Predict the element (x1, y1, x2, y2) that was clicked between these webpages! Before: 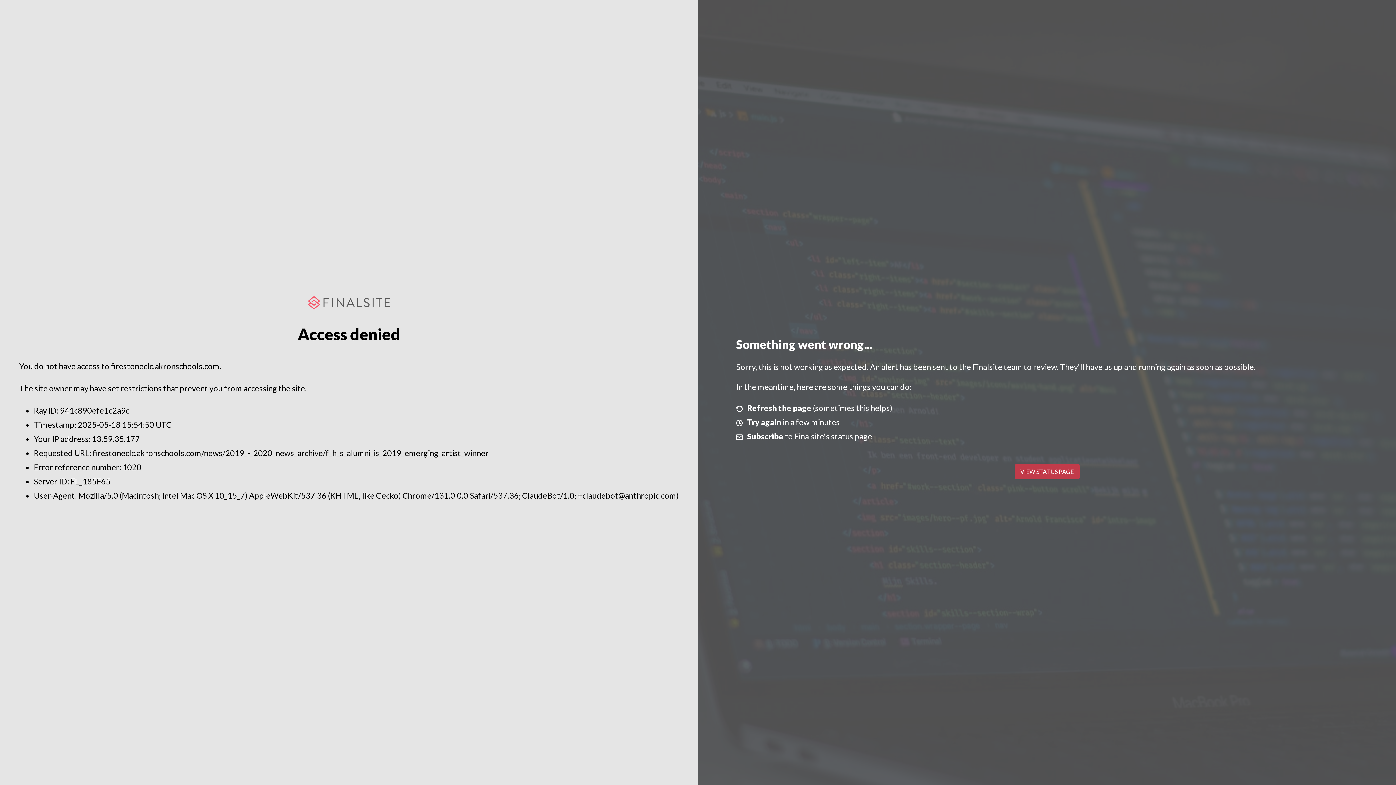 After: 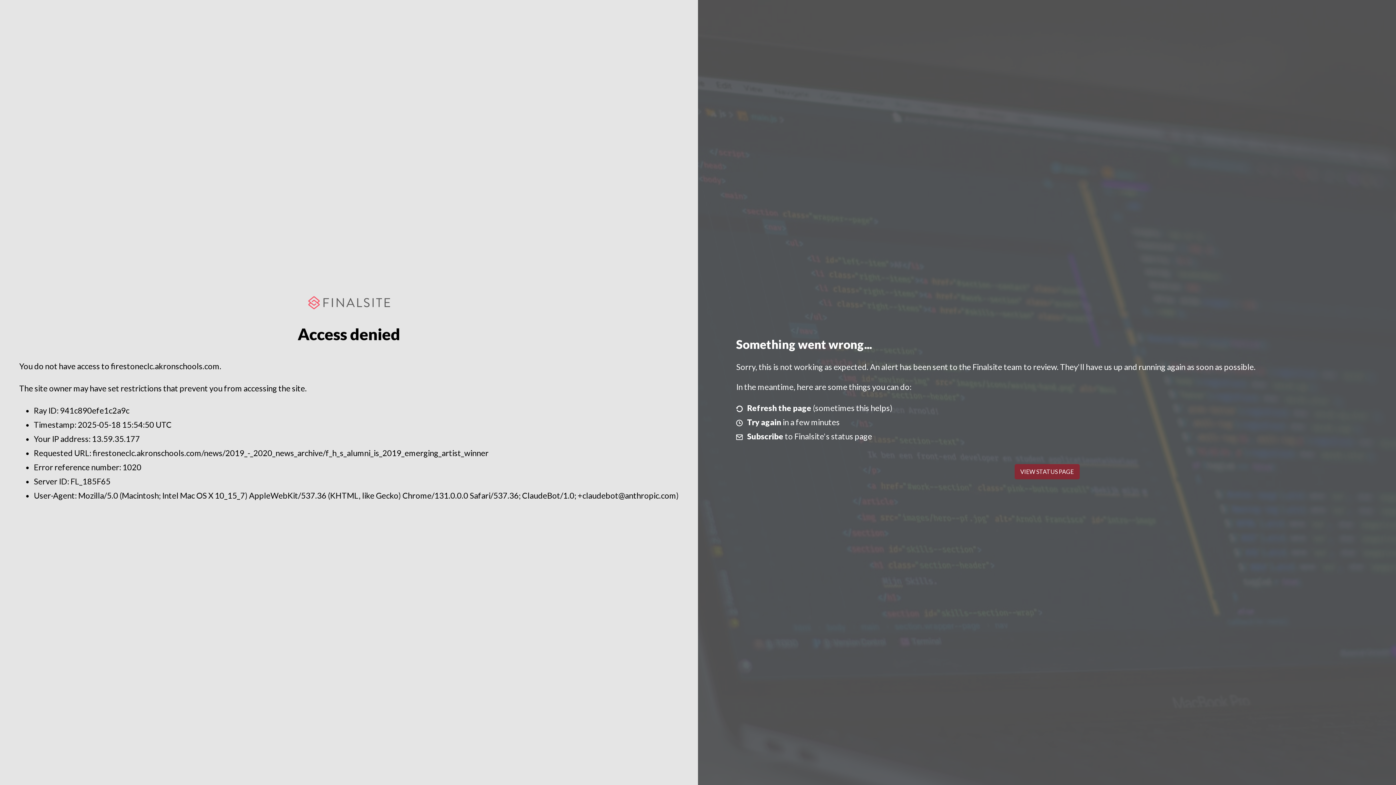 Action: label: VIEW STATUS PAGE bbox: (1014, 464, 1079, 479)